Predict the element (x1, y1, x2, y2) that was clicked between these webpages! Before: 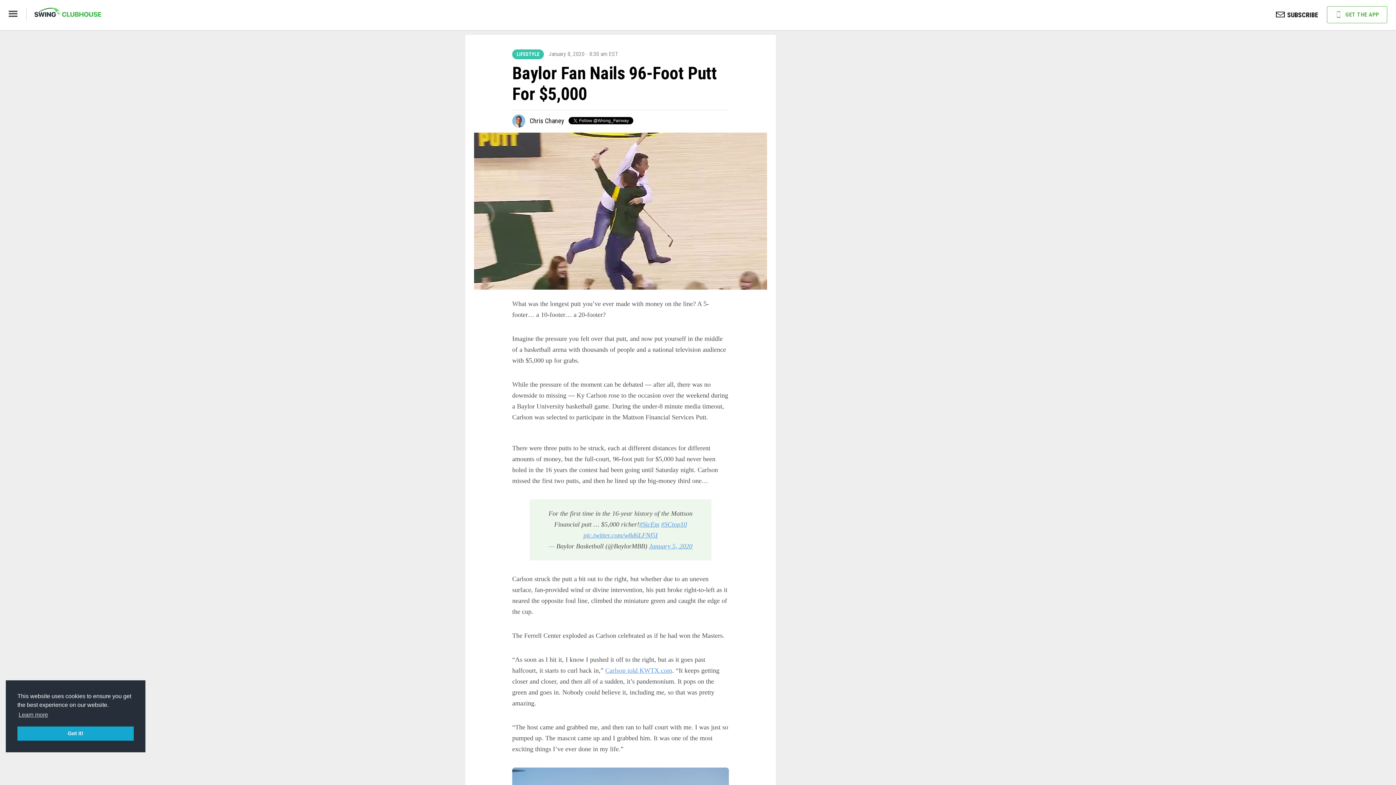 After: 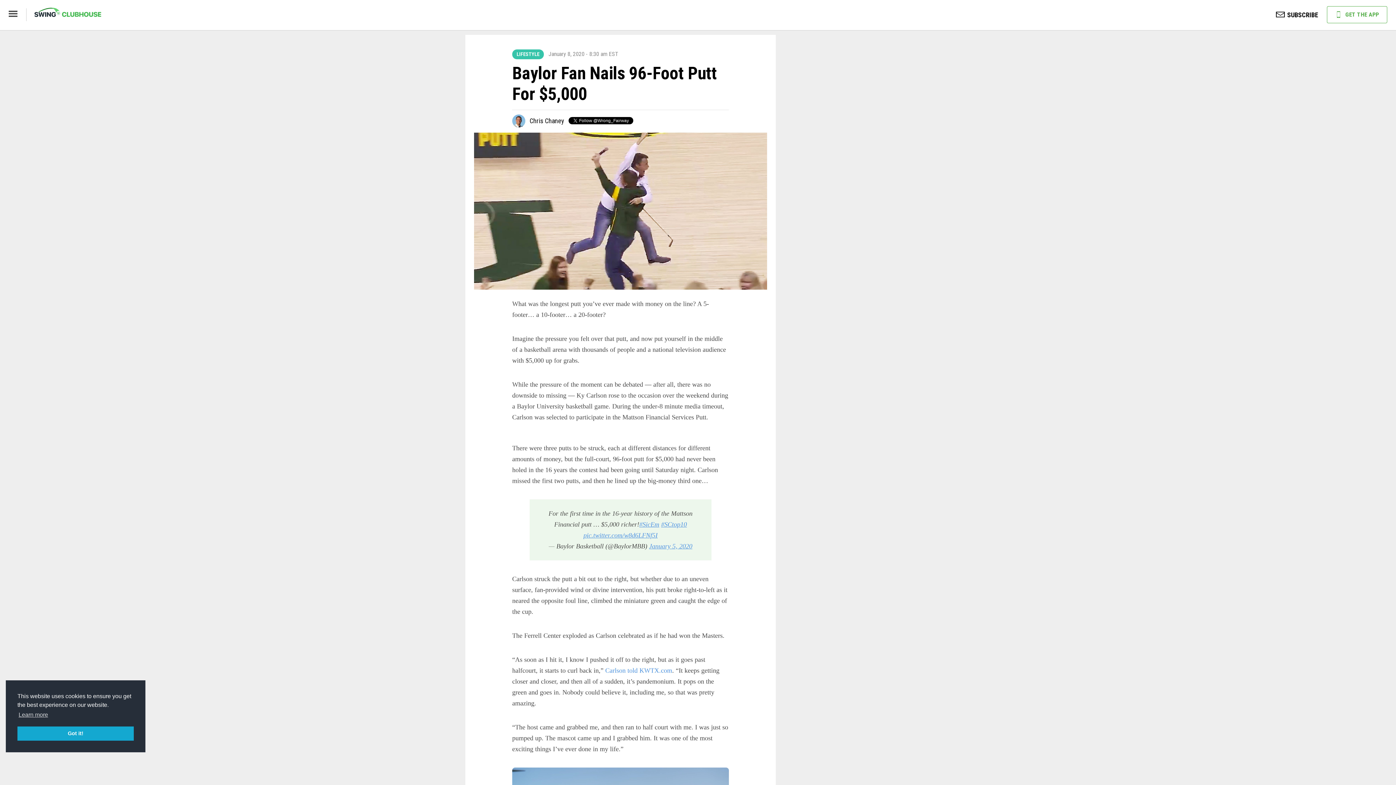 Action: label: Carlson told KWTX.com bbox: (605, 667, 672, 674)